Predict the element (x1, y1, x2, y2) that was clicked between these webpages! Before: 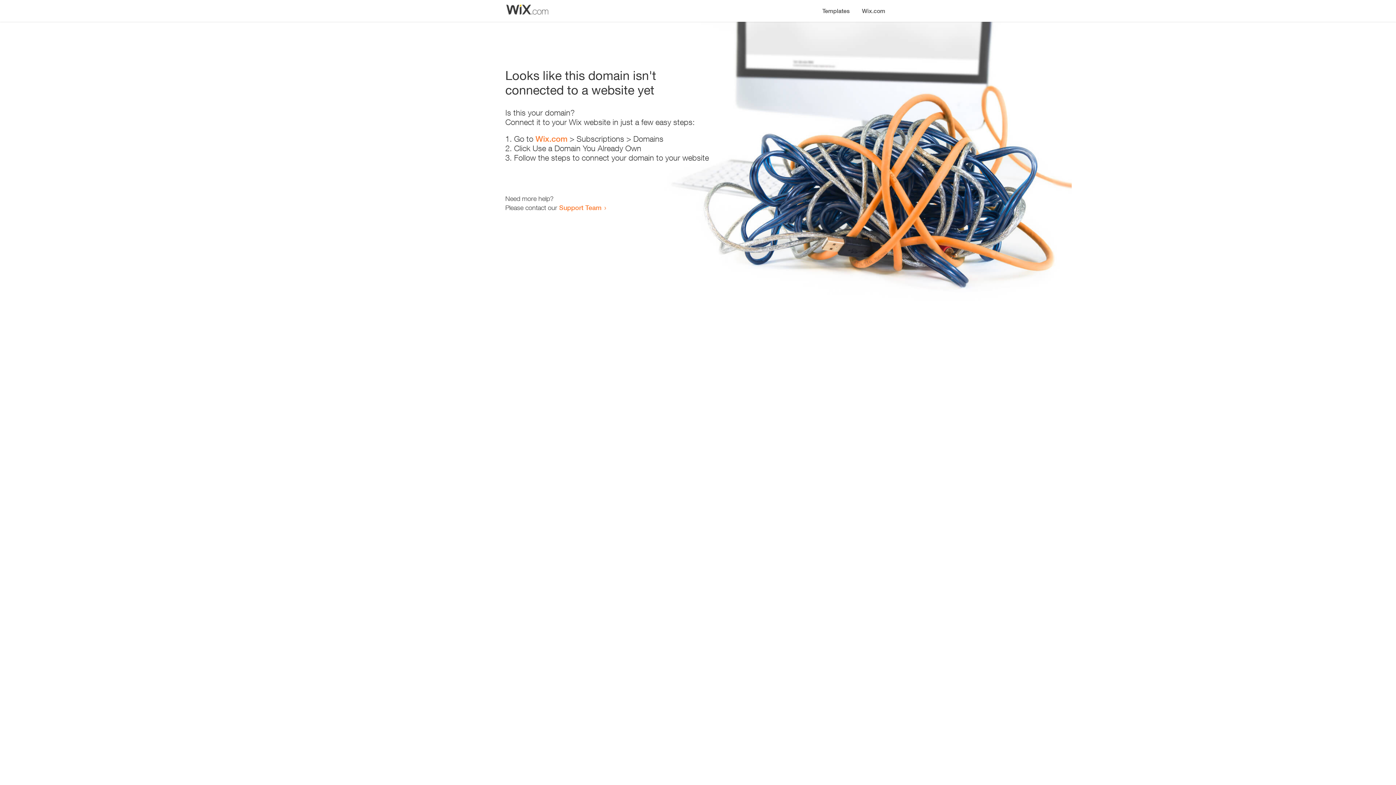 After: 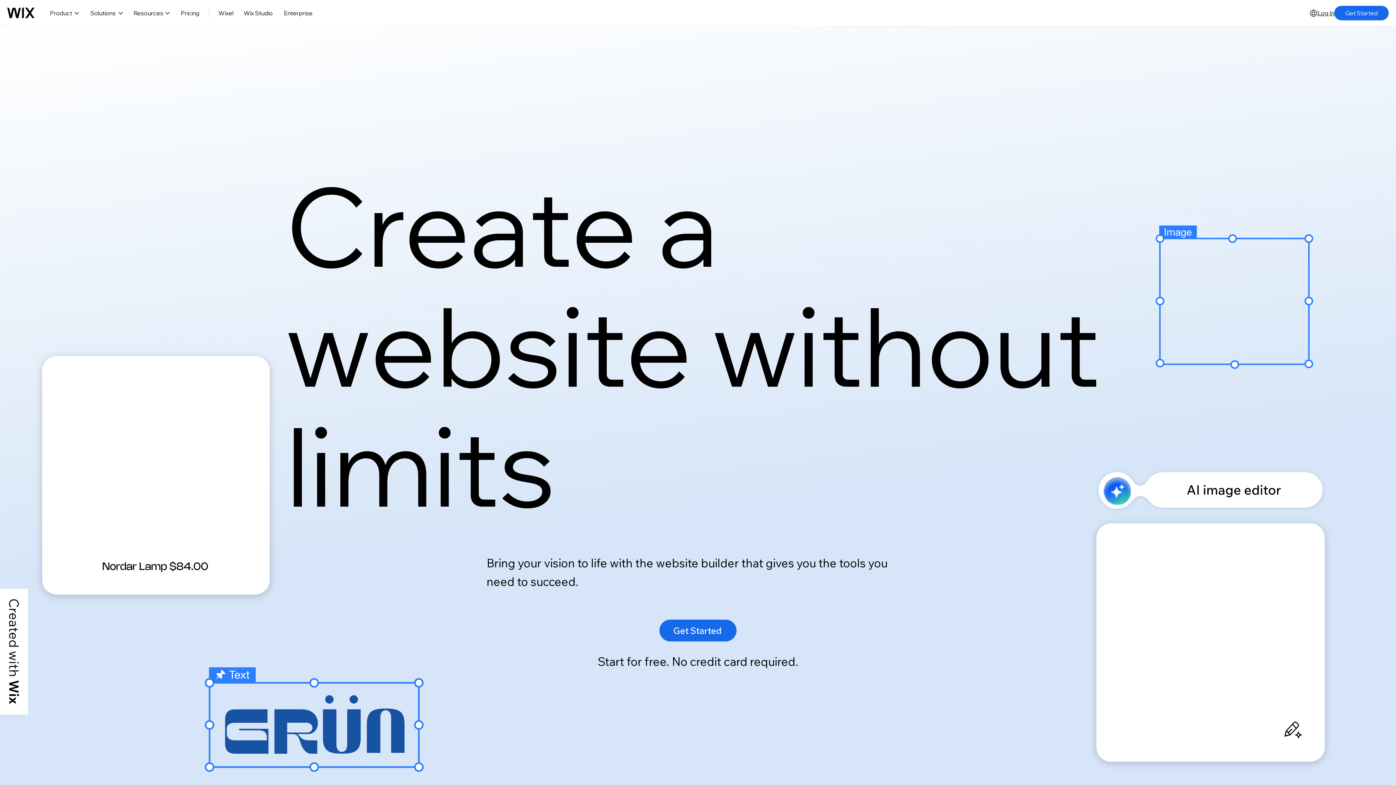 Action: label: Wix.com bbox: (535, 134, 567, 143)